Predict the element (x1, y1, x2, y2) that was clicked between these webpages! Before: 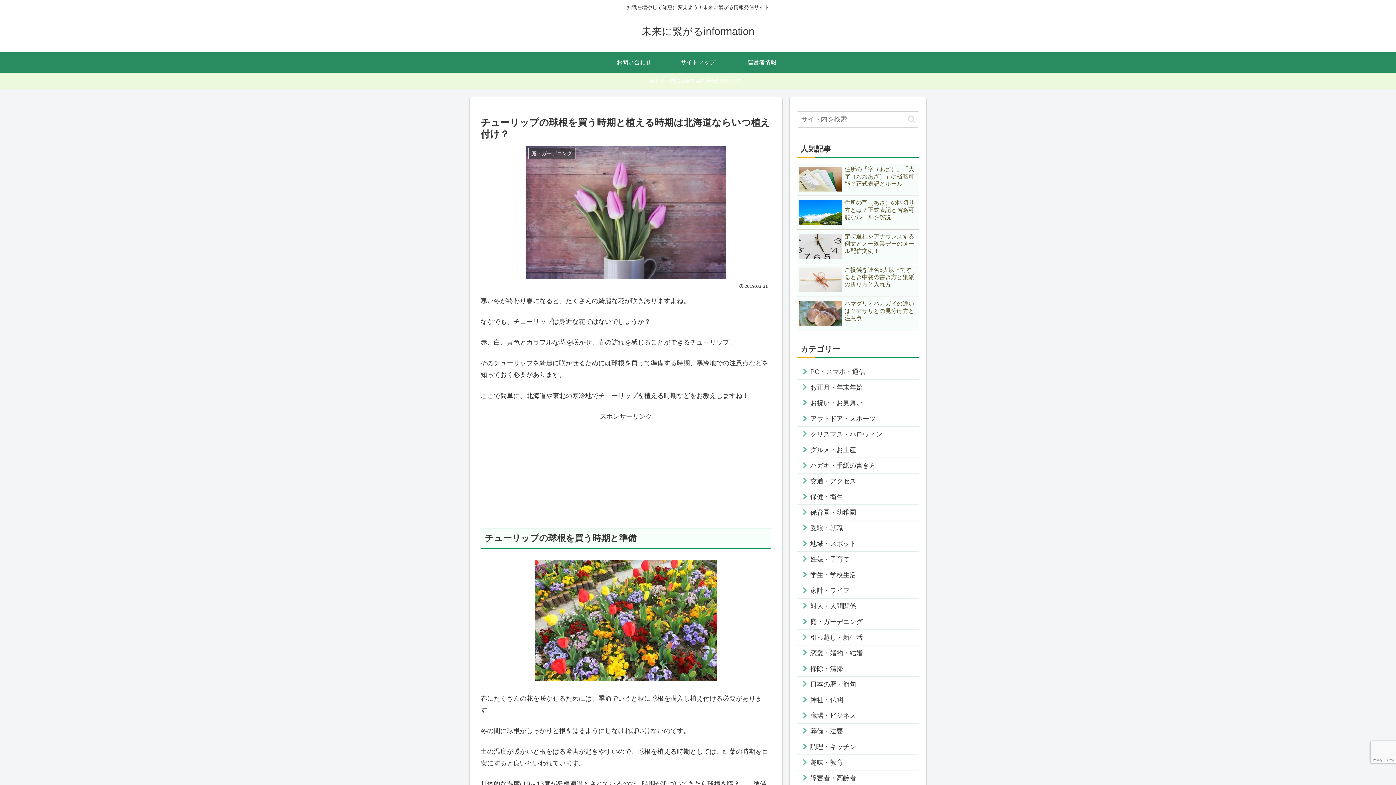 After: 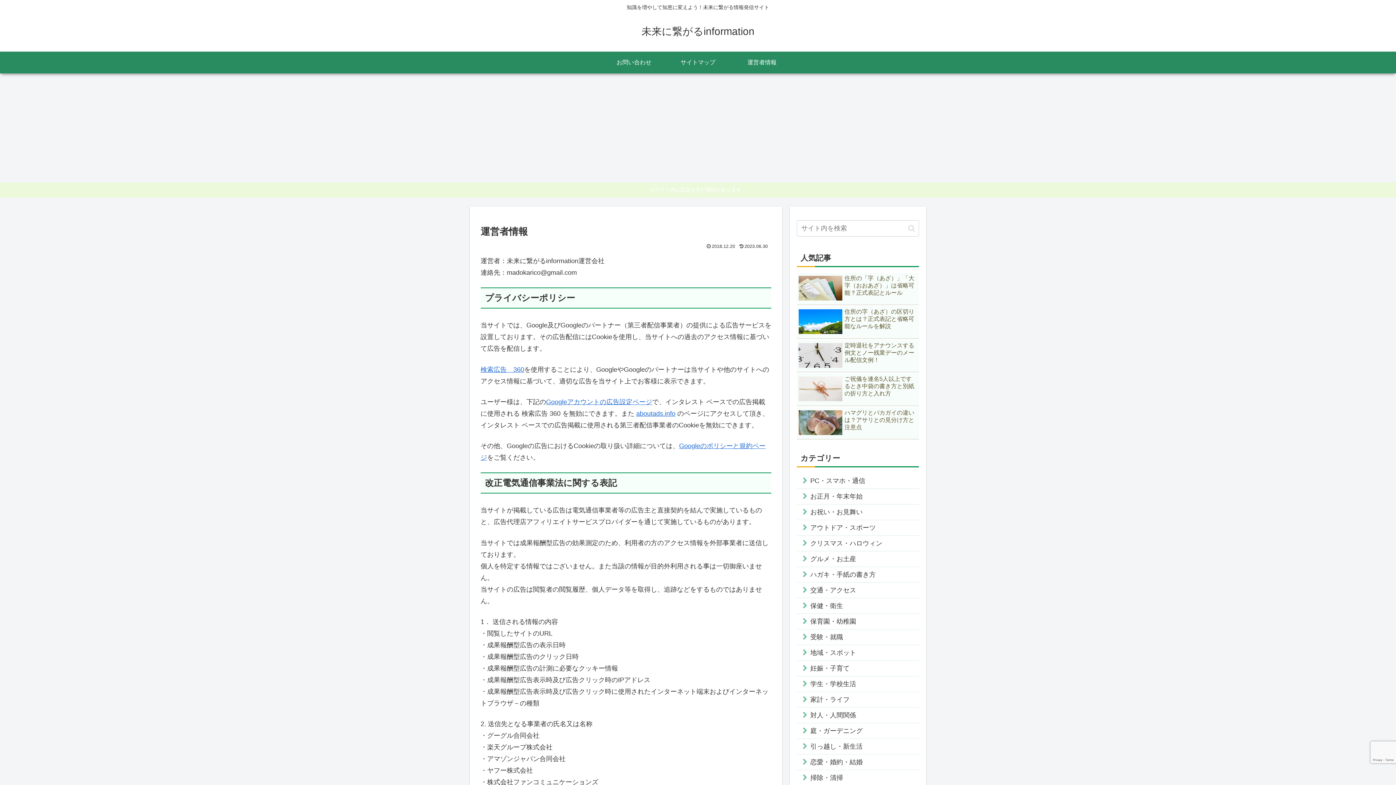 Action: bbox: (730, 51, 794, 73) label: 運営者情報